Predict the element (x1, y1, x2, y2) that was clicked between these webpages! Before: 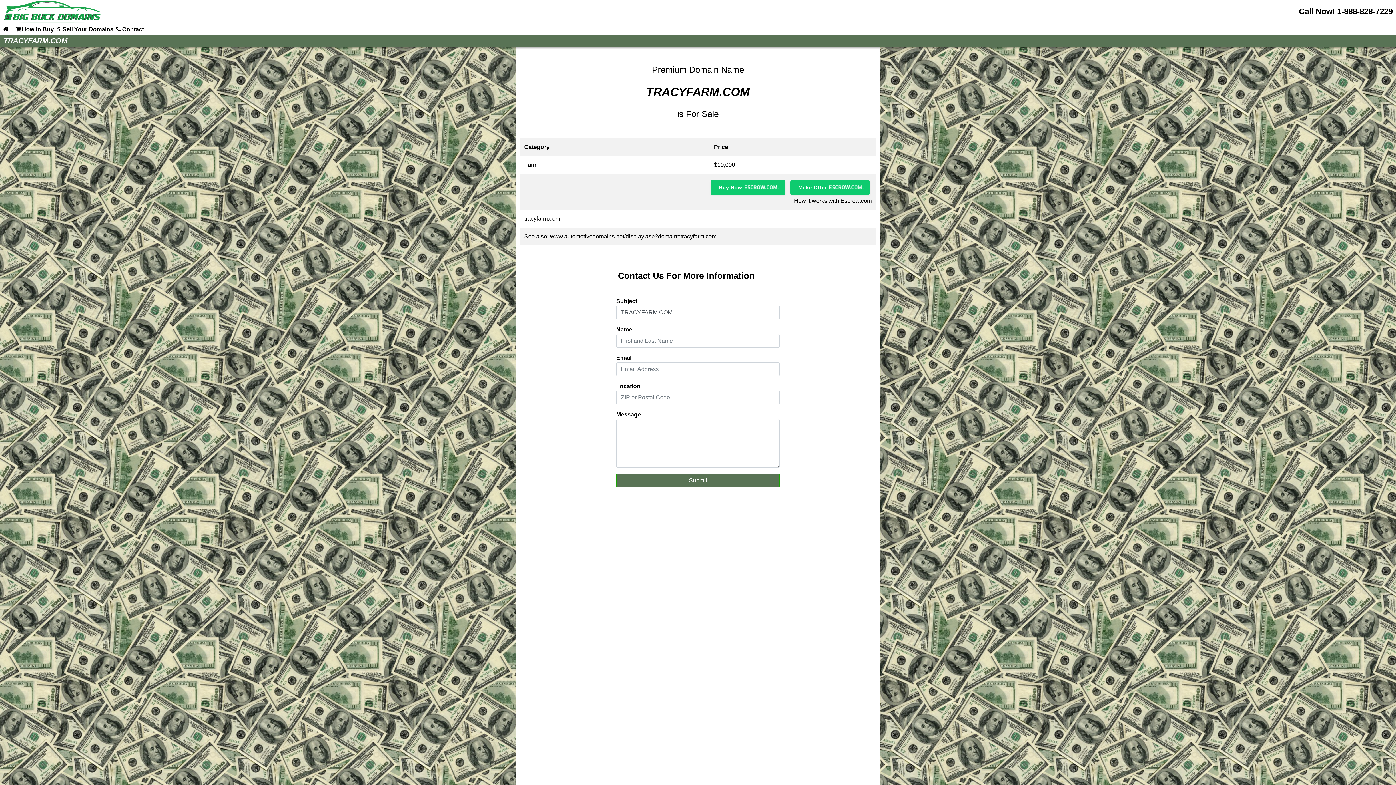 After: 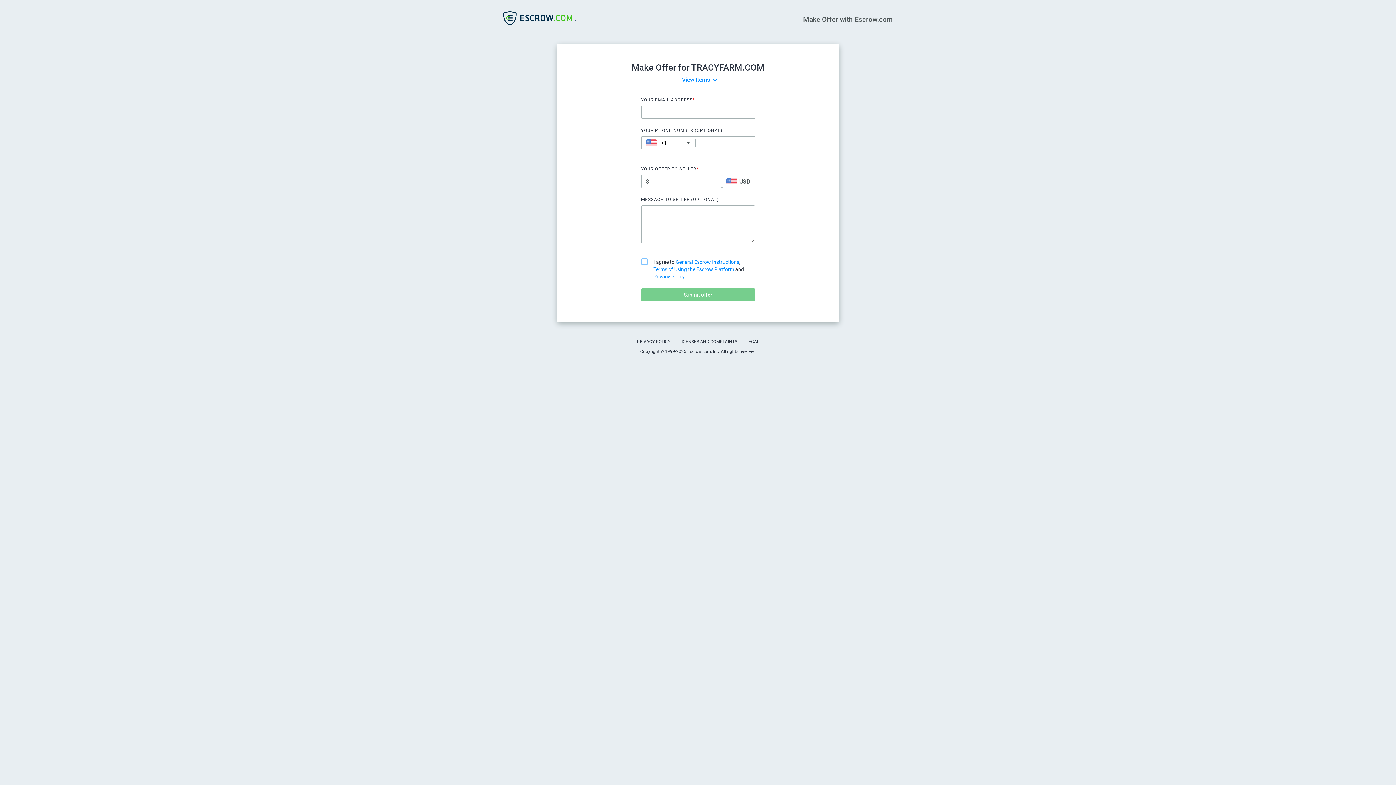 Action: bbox: (790, 180, 870, 194) label: Make Offer